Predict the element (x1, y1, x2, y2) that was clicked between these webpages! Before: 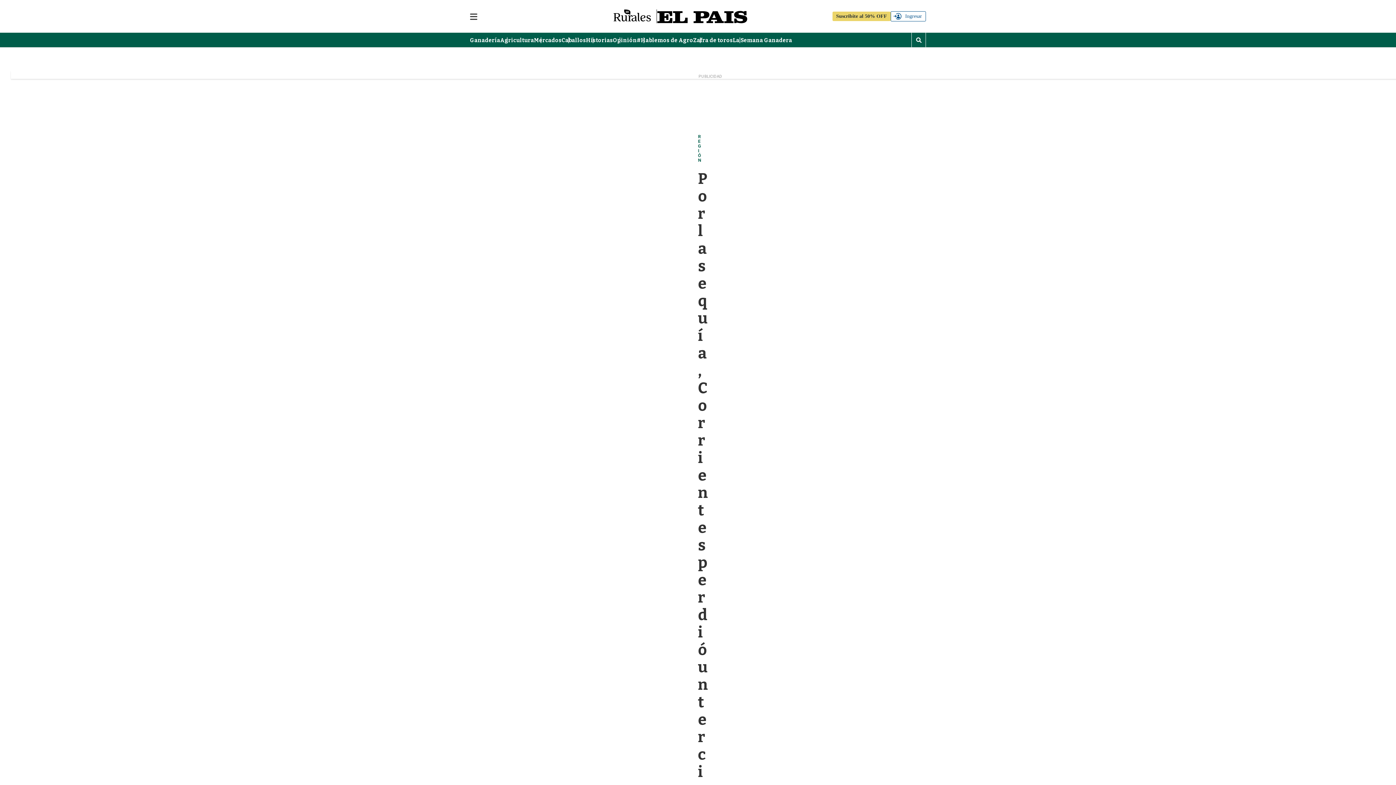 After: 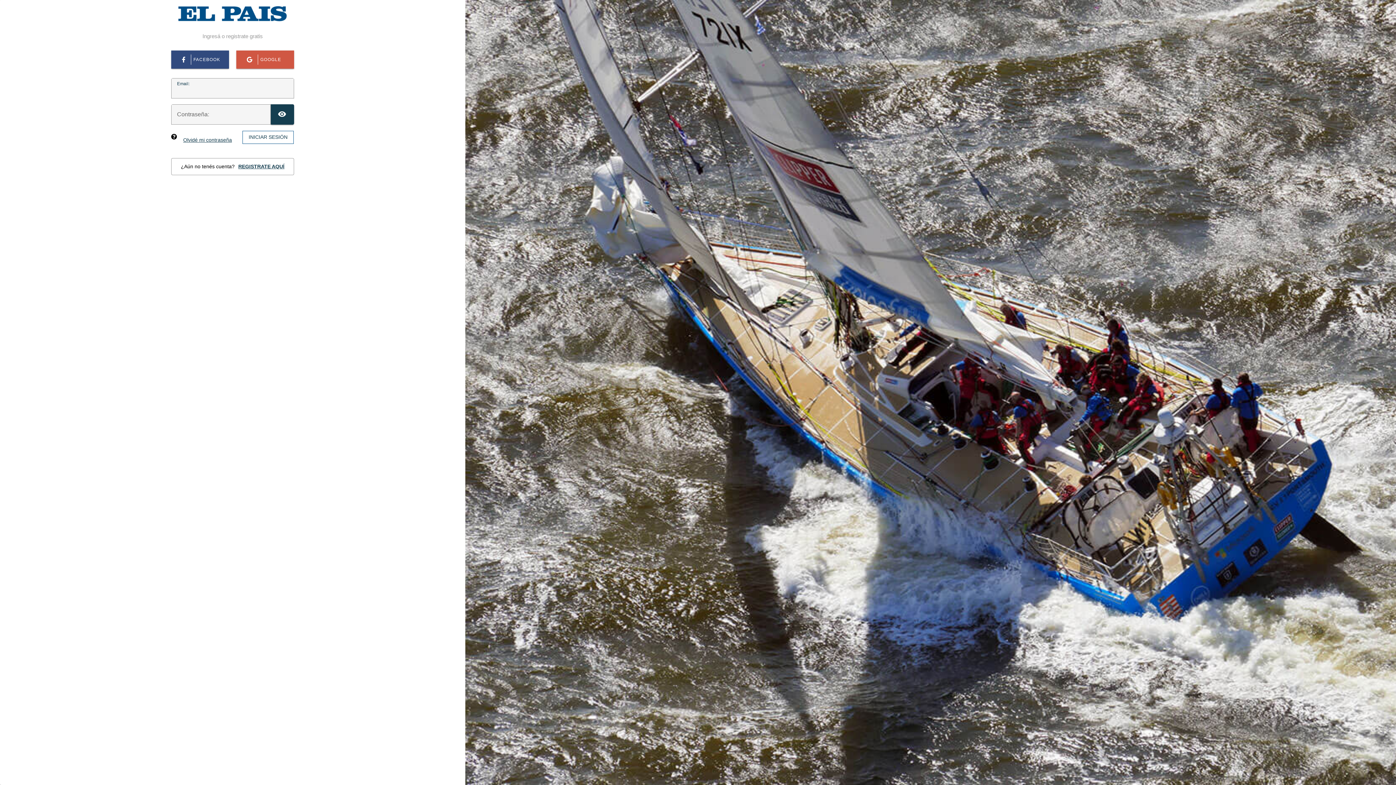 Action: label: Ingresar bbox: (901, 11, 925, 21)